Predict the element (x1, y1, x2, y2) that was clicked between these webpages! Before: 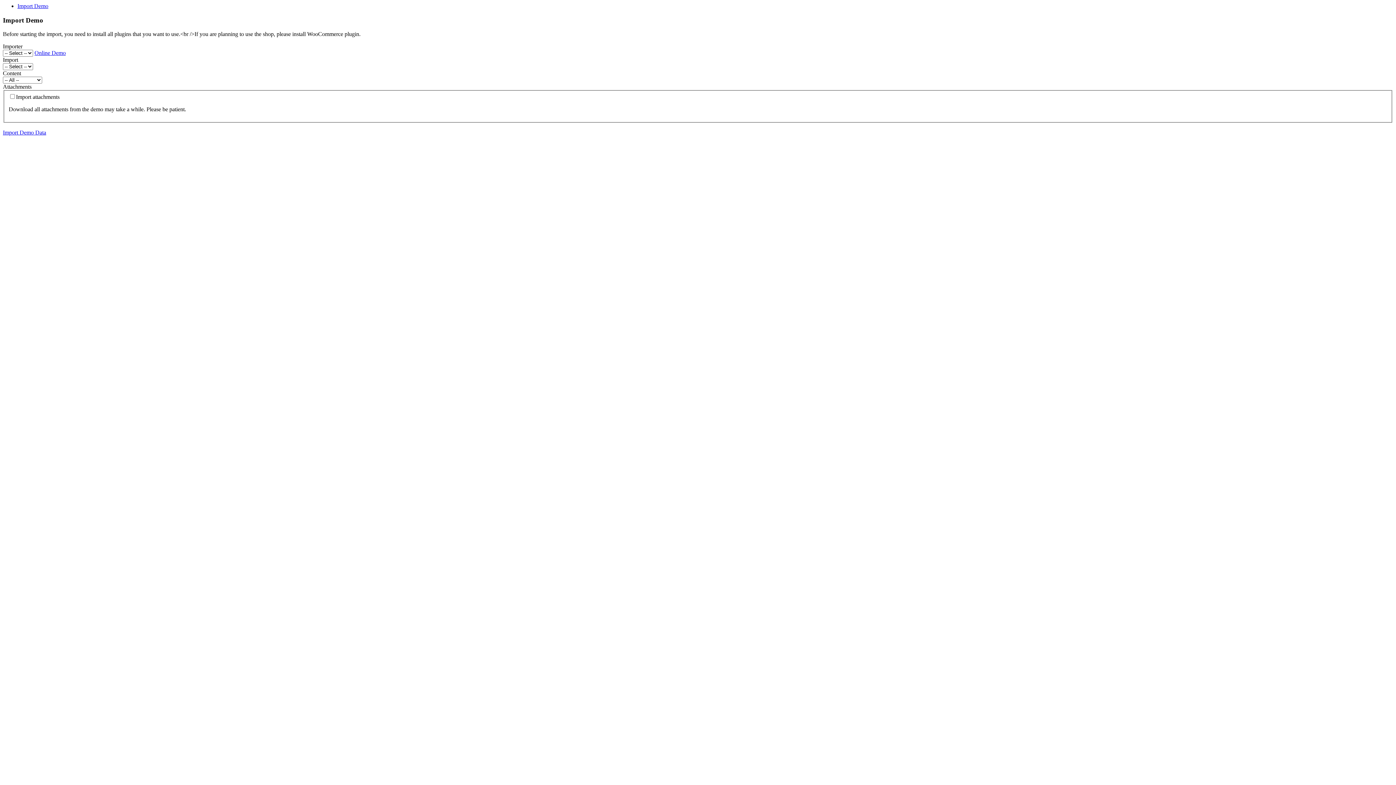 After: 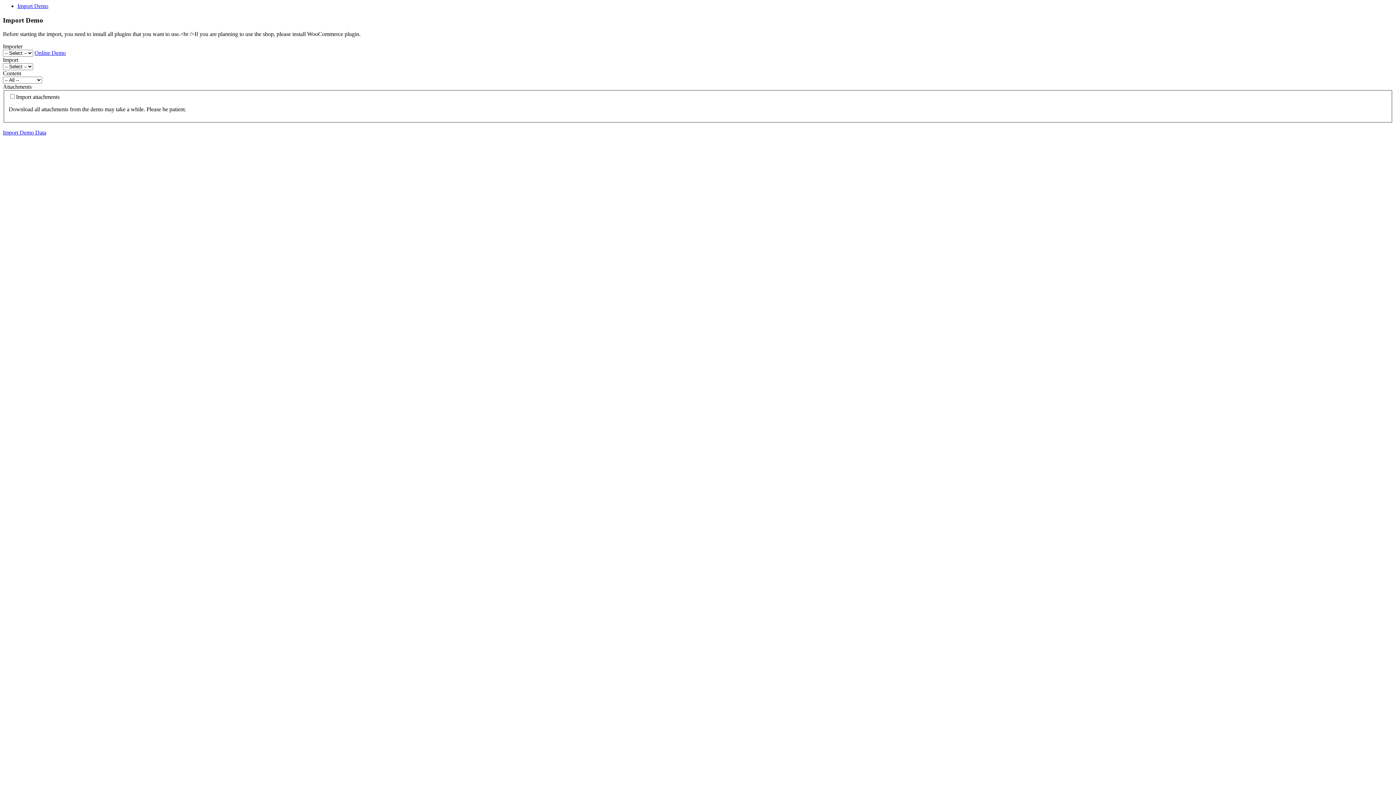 Action: label: Import Demo bbox: (17, 2, 48, 9)